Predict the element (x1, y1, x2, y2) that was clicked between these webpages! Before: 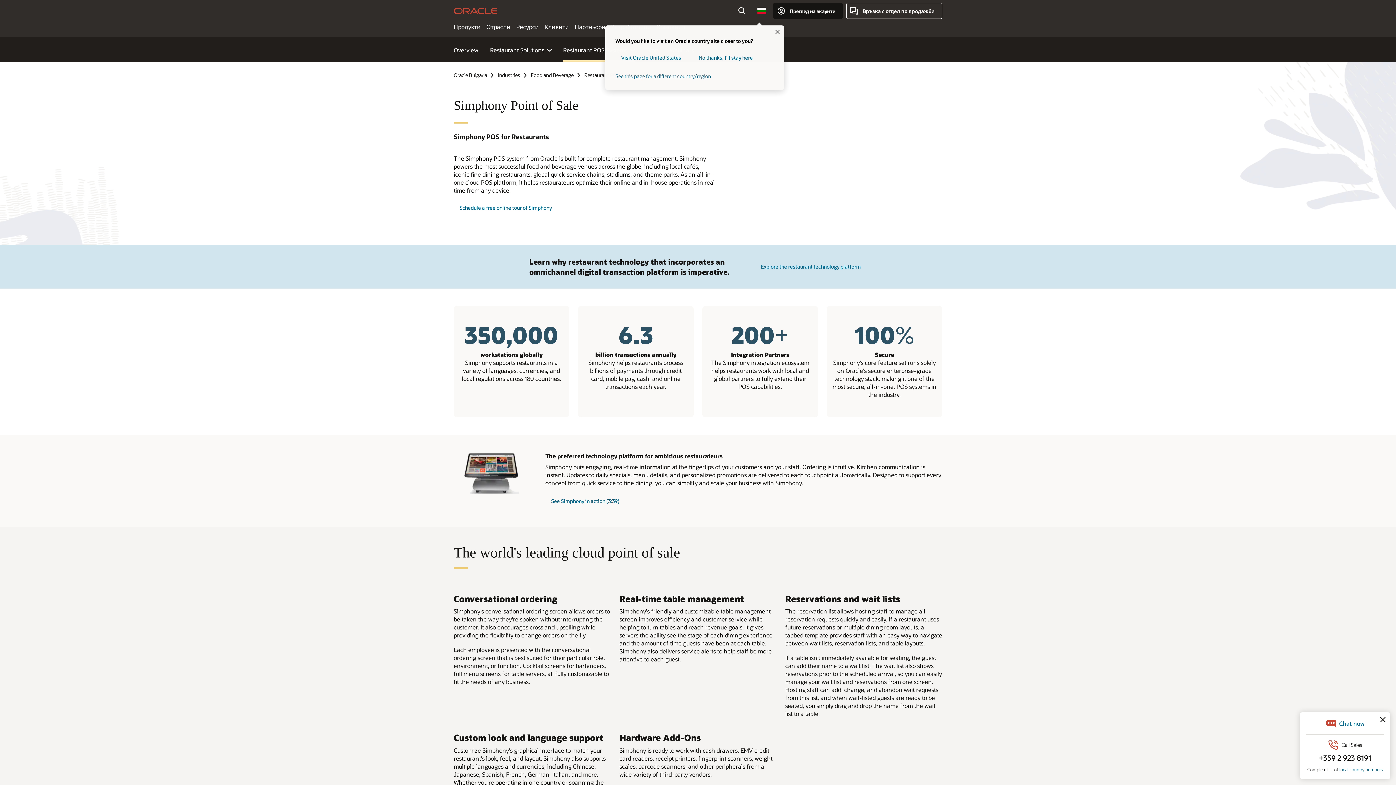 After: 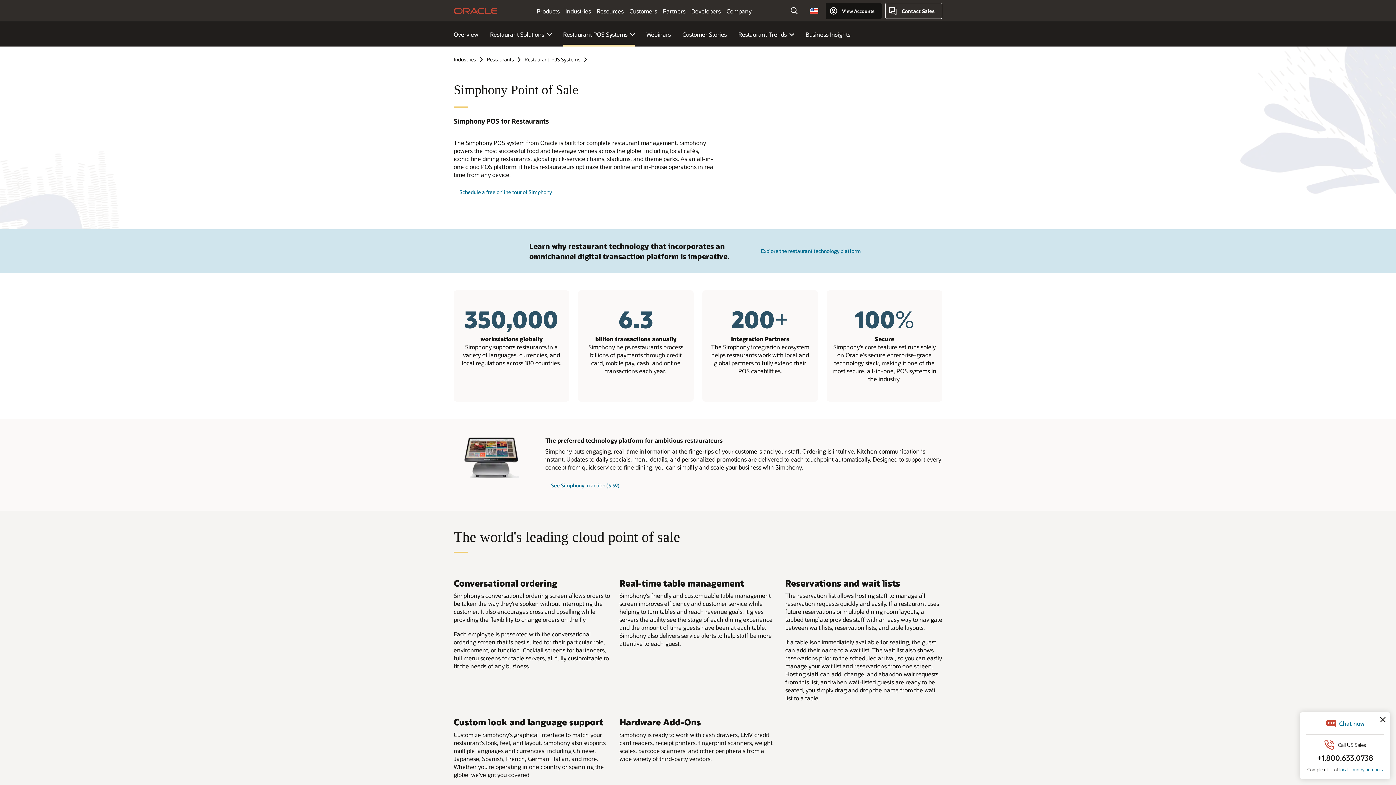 Action: bbox: (615, 49, 687, 65) label: visit Oracle United States